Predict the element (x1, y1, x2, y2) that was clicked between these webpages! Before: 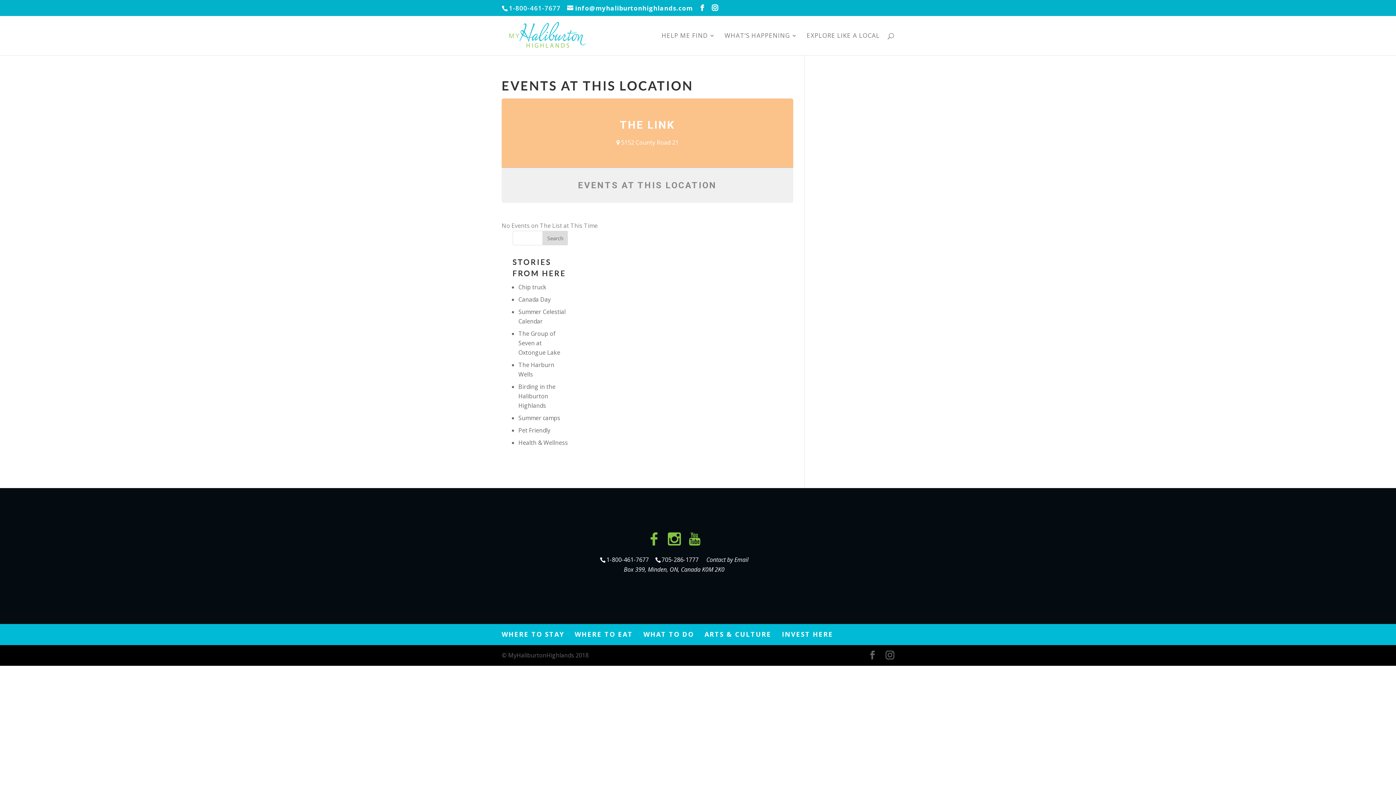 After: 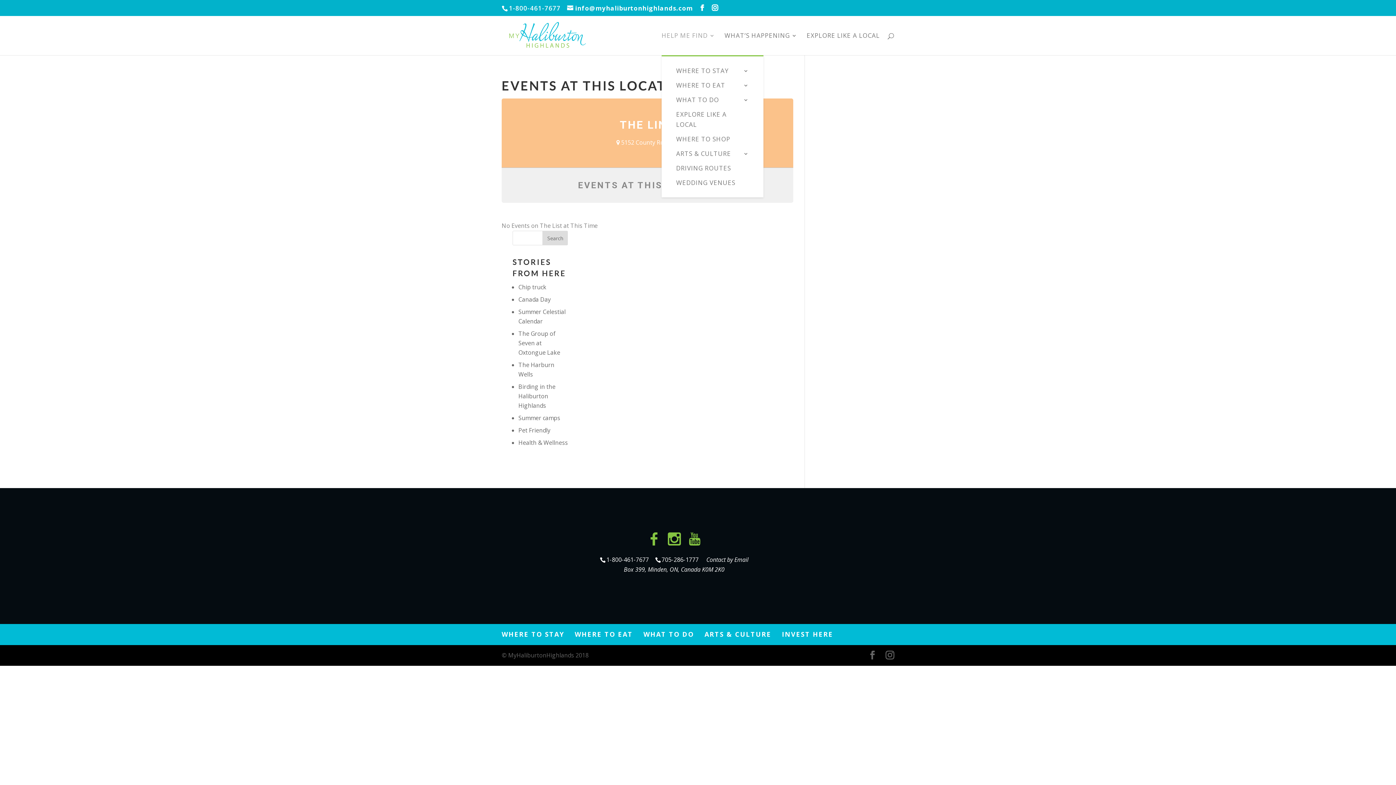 Action: bbox: (661, 32, 715, 55) label: HELP ME FIND